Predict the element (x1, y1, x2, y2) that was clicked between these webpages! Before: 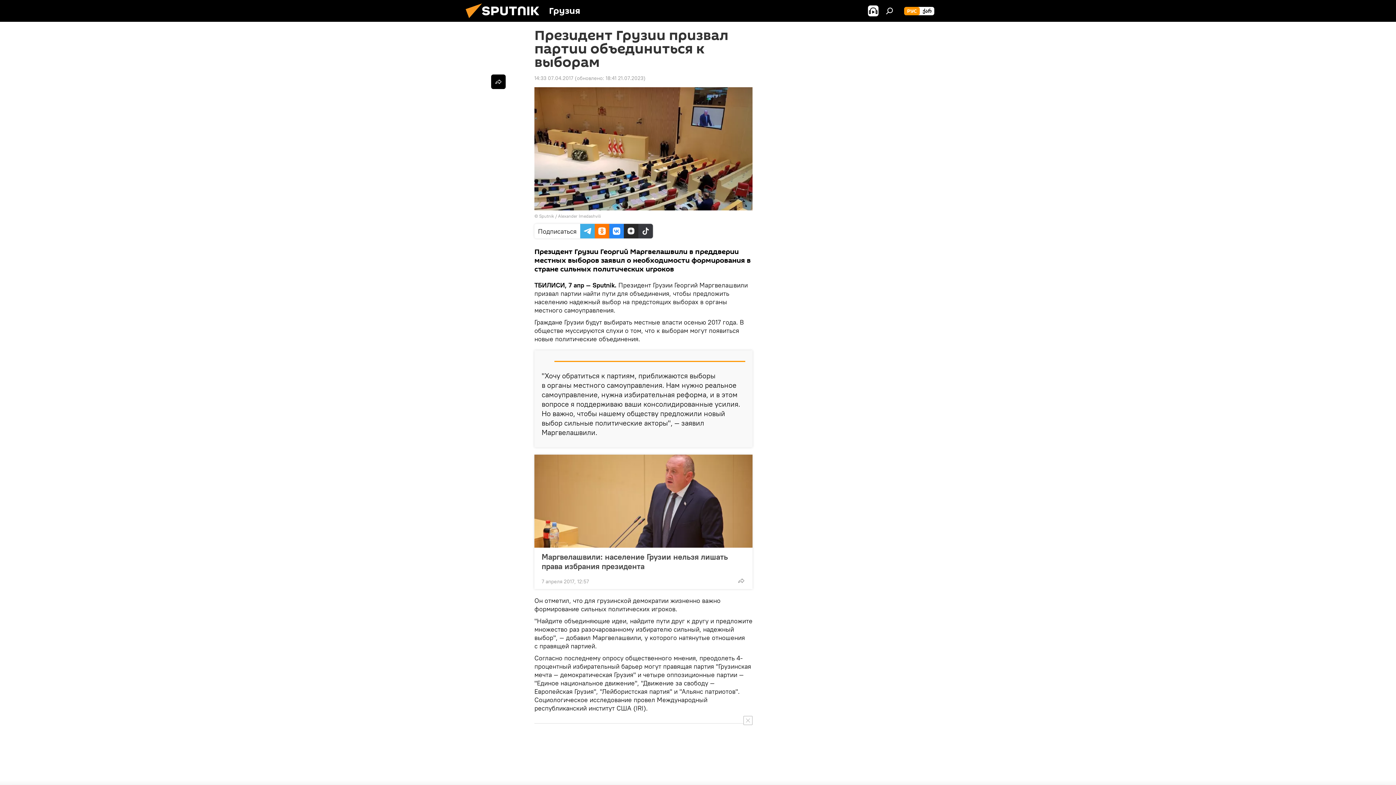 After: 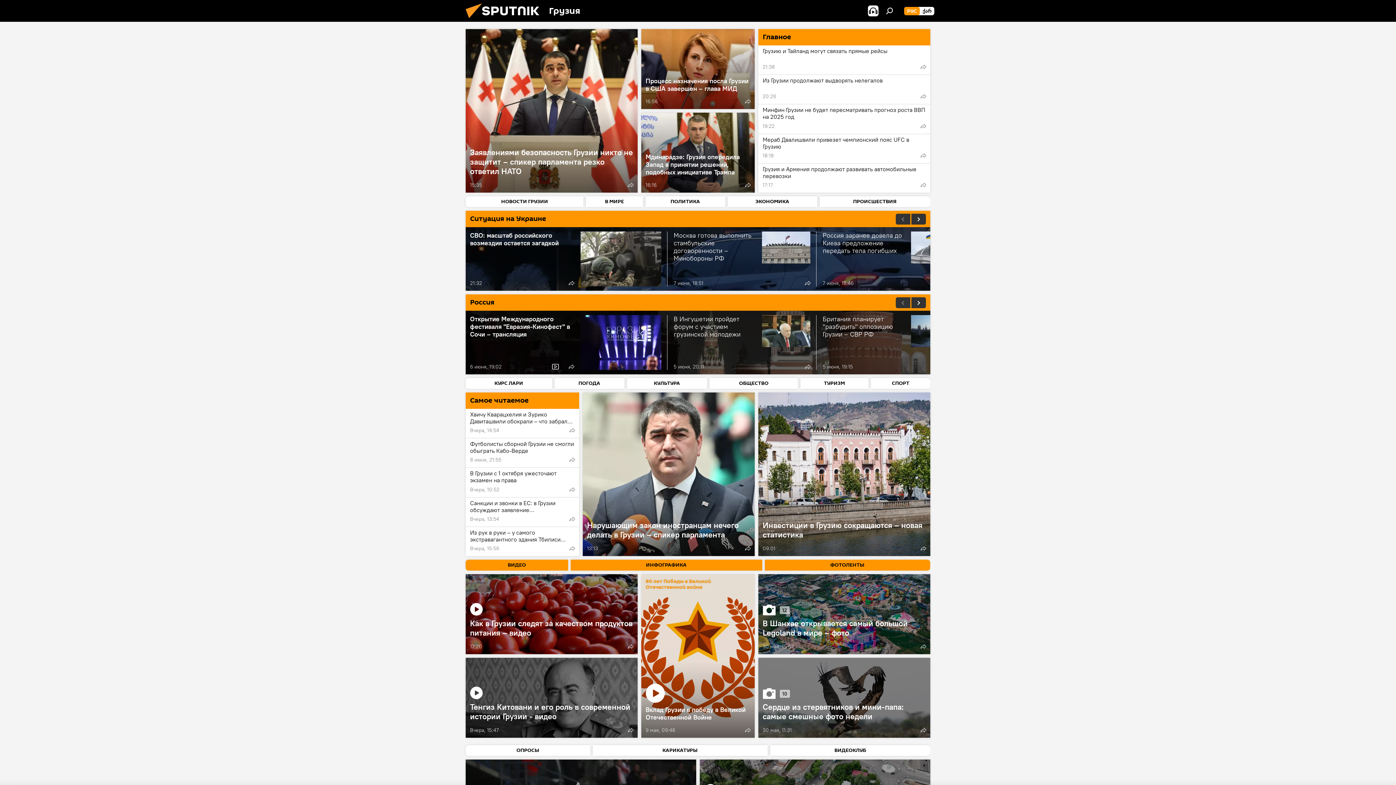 Action: bbox: (461, 16, 549, 23)